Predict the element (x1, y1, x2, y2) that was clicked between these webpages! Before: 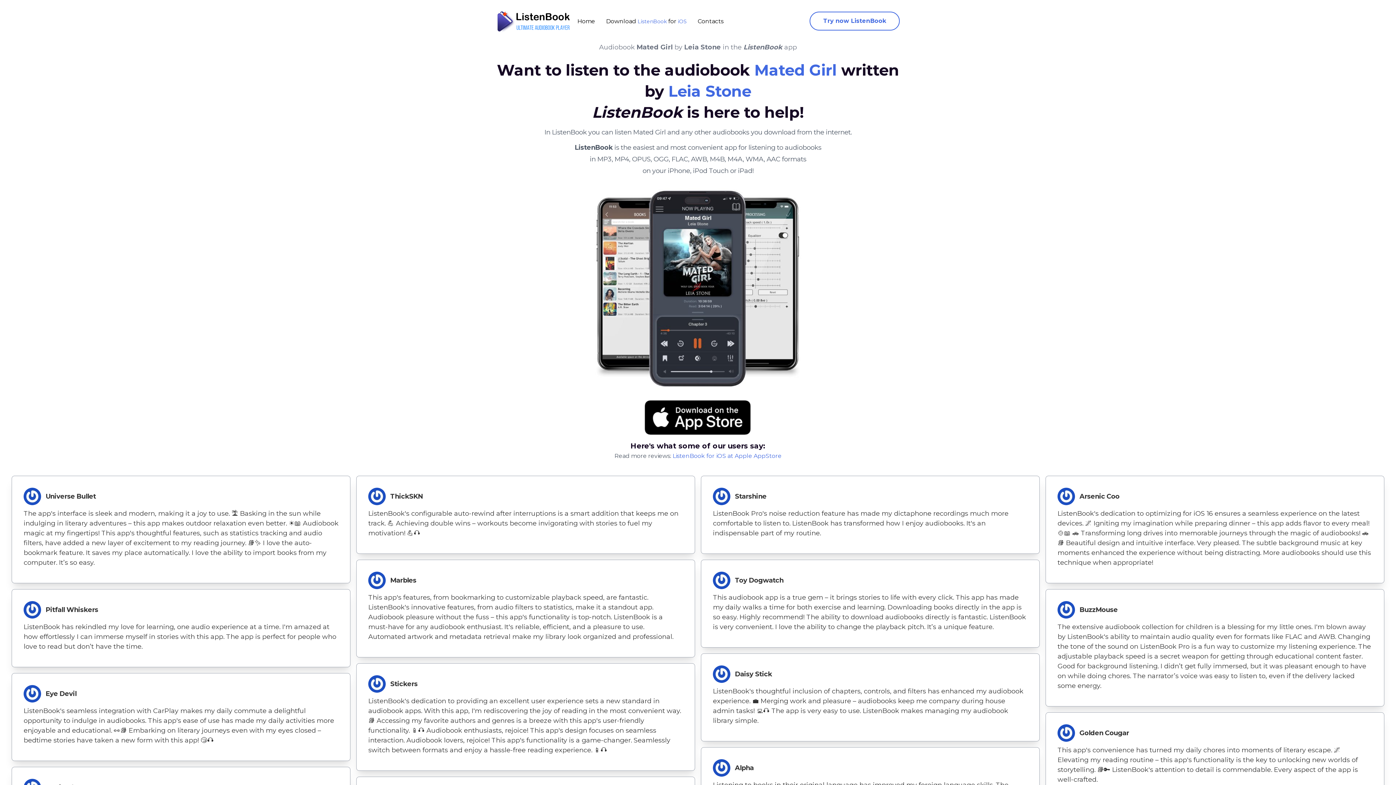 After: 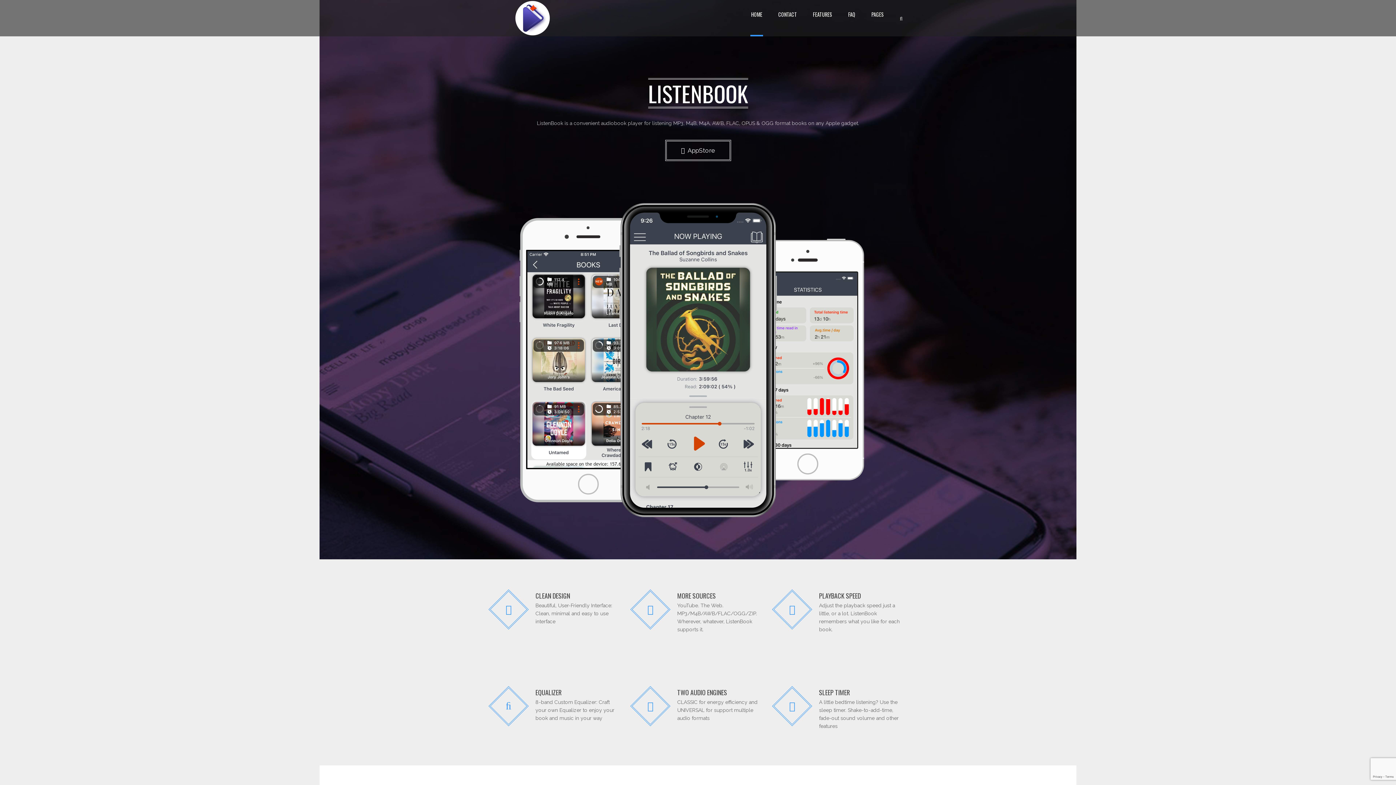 Action: bbox: (496, 9, 572, 32)